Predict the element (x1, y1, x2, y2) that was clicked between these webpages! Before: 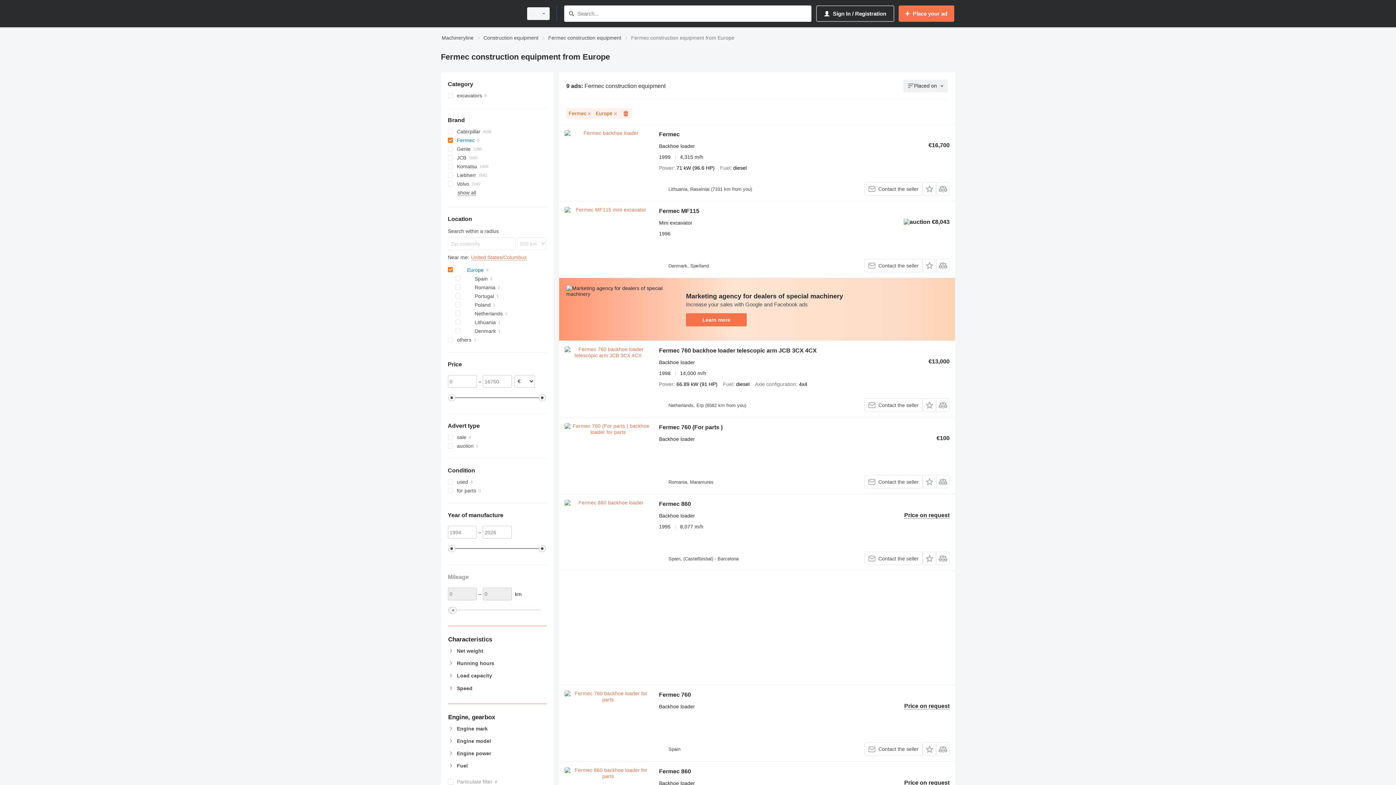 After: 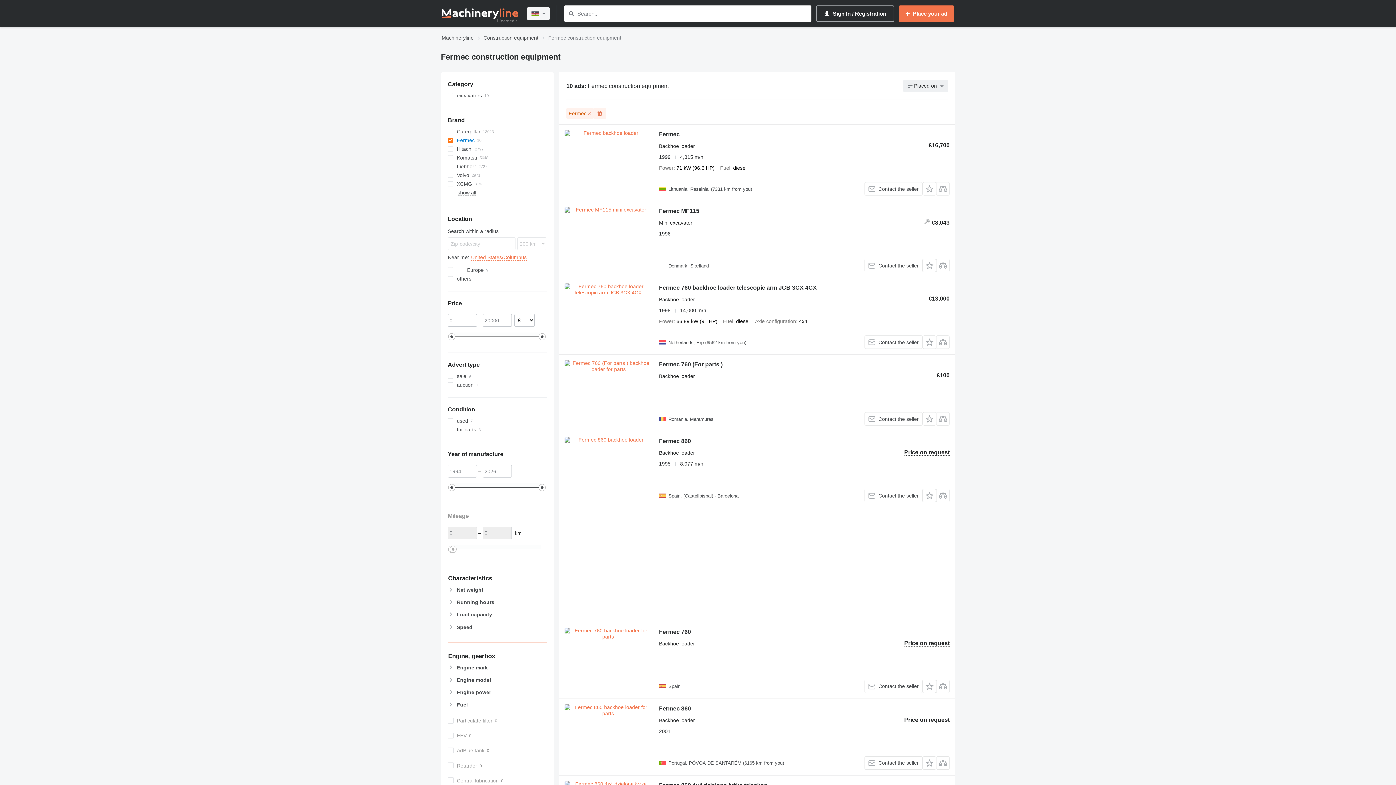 Action: bbox: (548, 33, 621, 42) label: Fermec construction equipment